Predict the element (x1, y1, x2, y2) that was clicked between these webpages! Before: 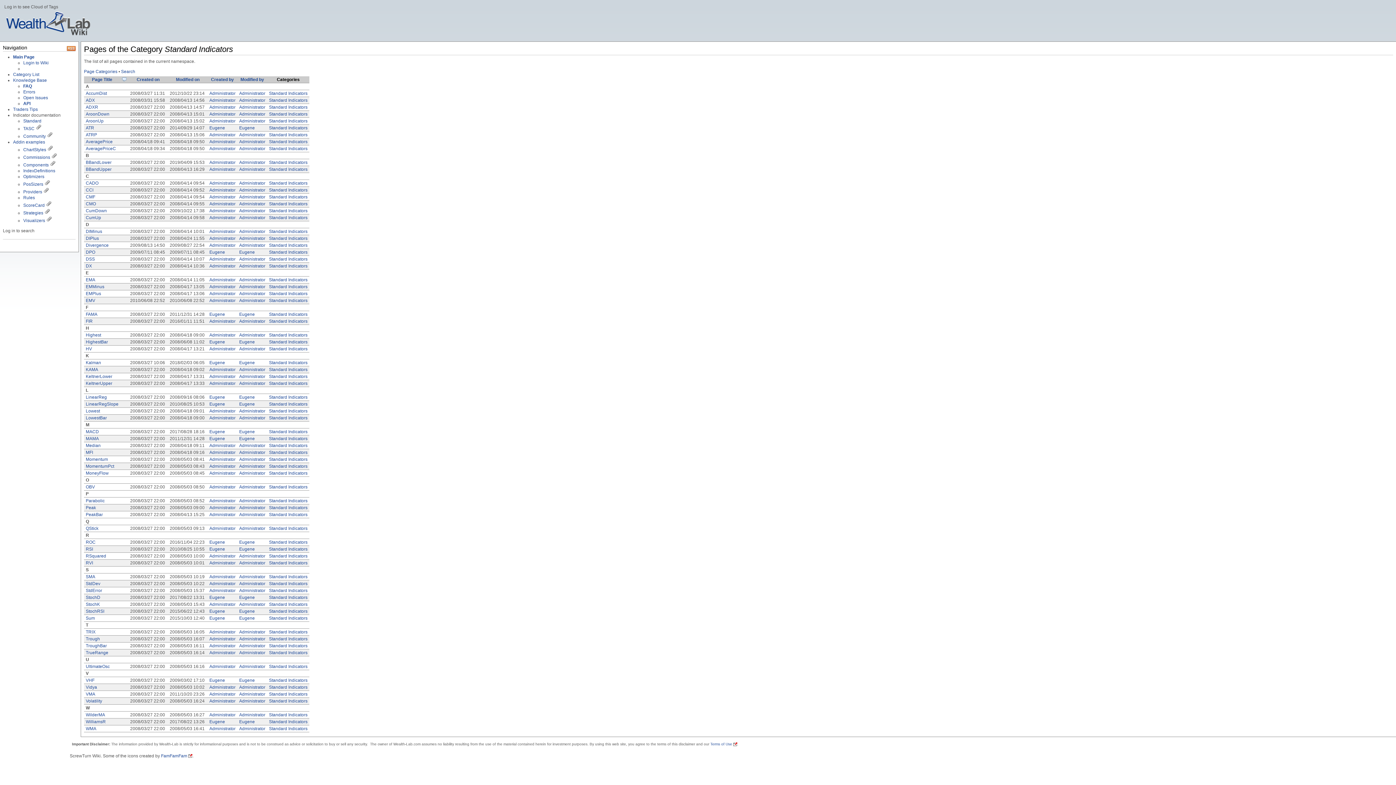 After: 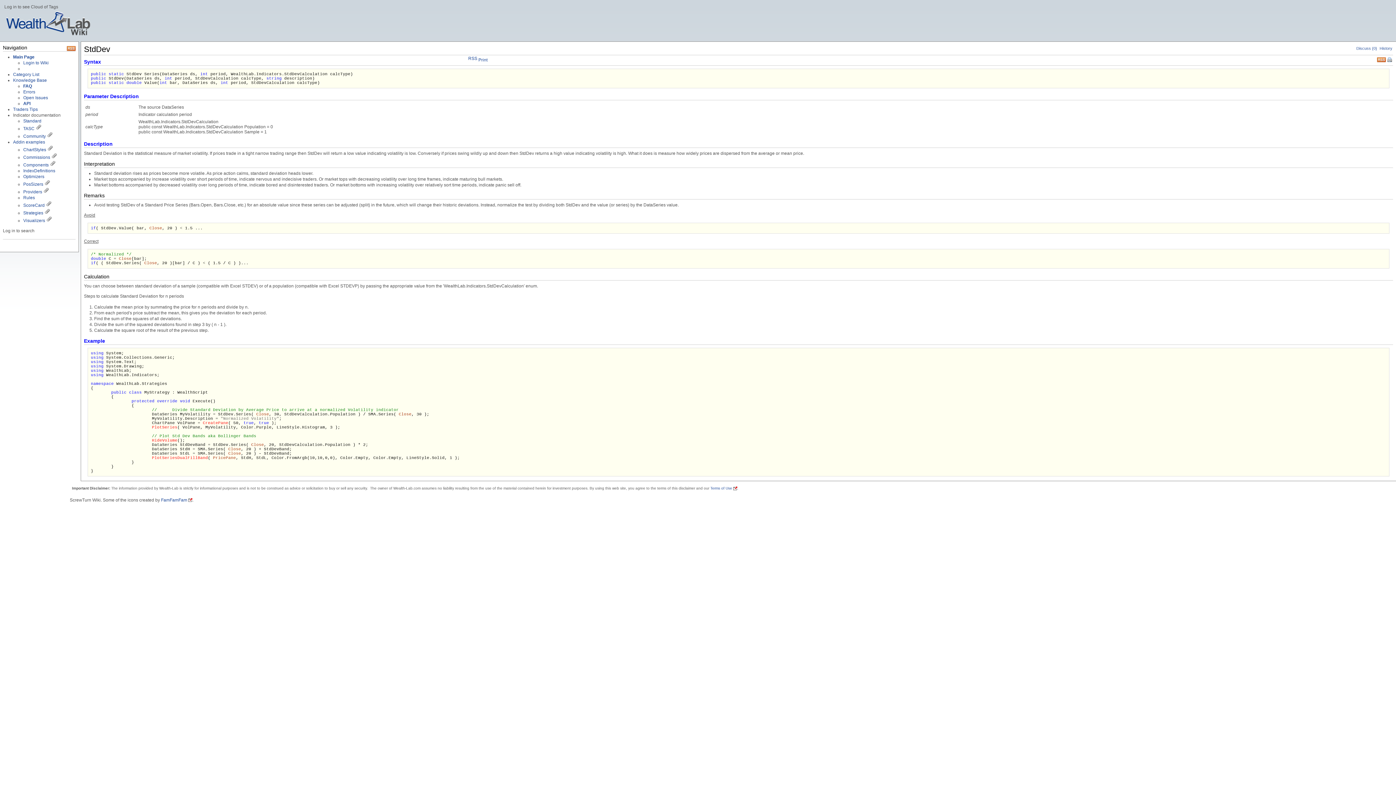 Action: label: StdDev bbox: (85, 581, 100, 586)